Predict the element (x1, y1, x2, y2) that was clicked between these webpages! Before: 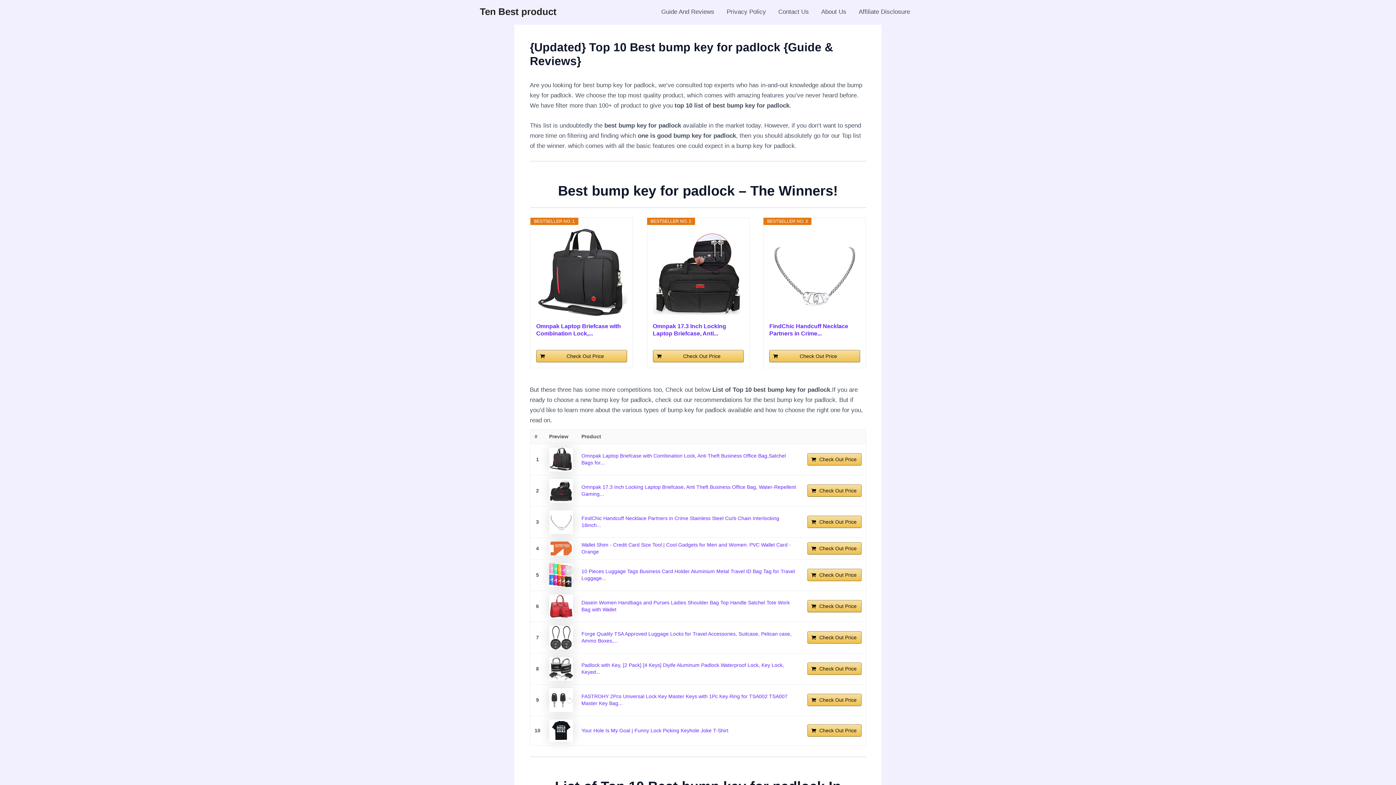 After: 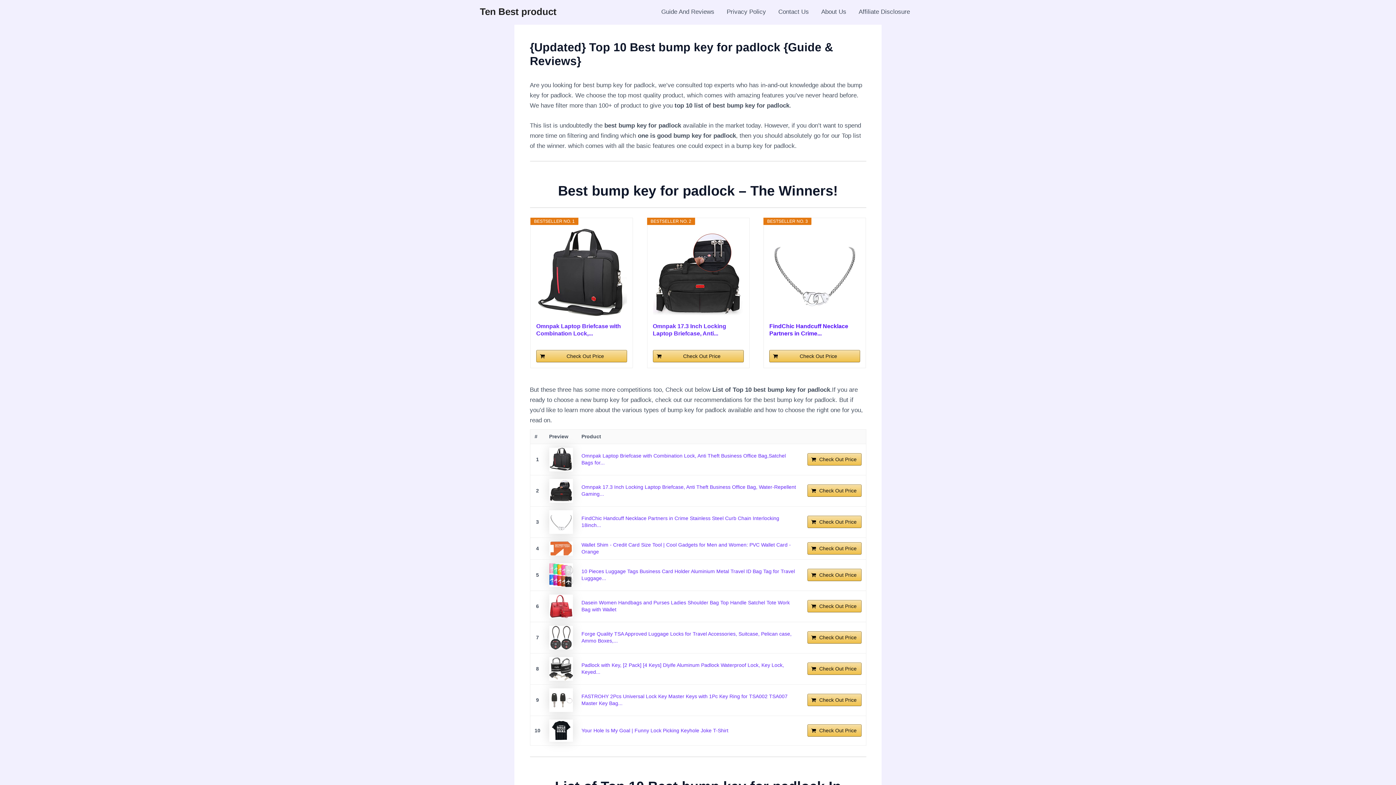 Action: label: FindChic Handcuff Necklace Partners in Crime... bbox: (769, 323, 860, 337)